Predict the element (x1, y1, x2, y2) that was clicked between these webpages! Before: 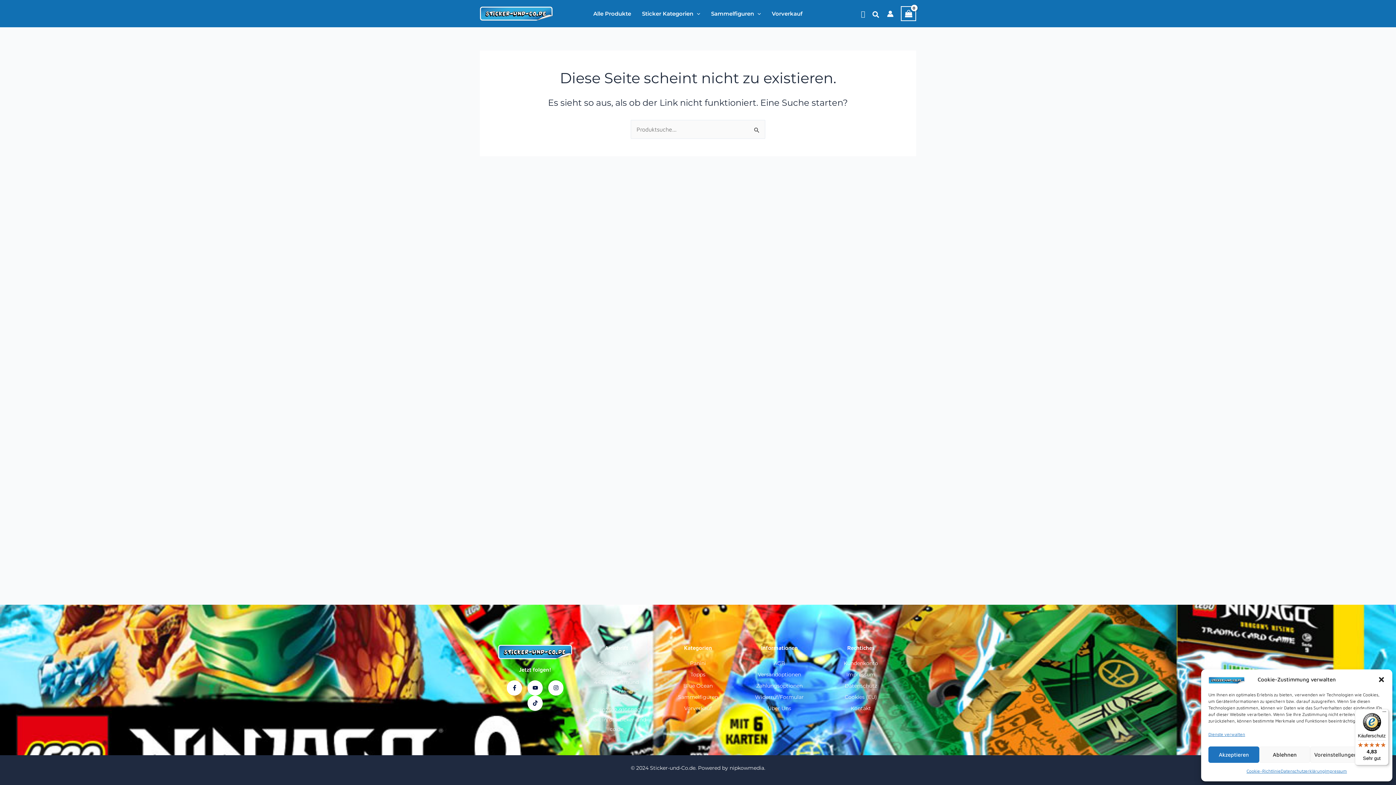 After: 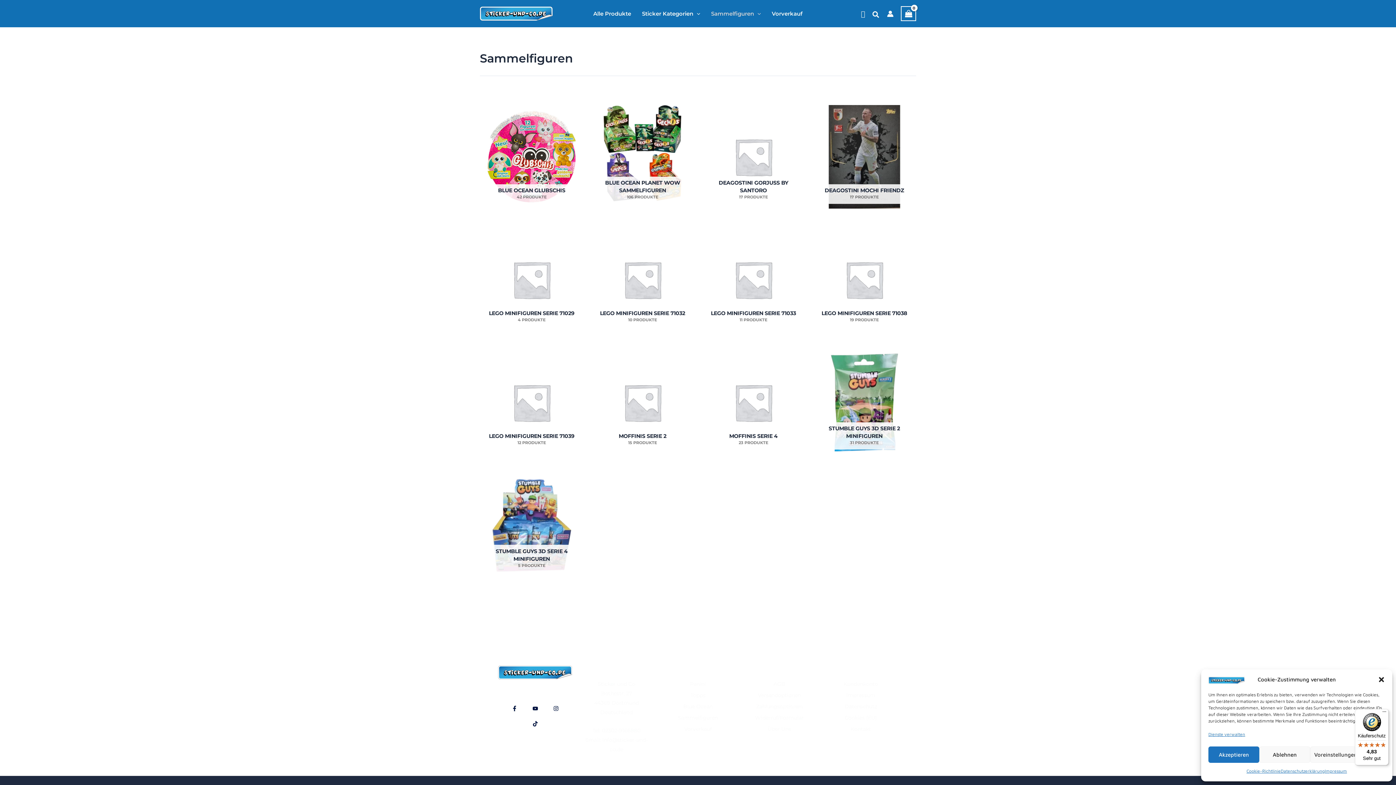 Action: bbox: (661, 692, 735, 702) label: Sammelfiguren